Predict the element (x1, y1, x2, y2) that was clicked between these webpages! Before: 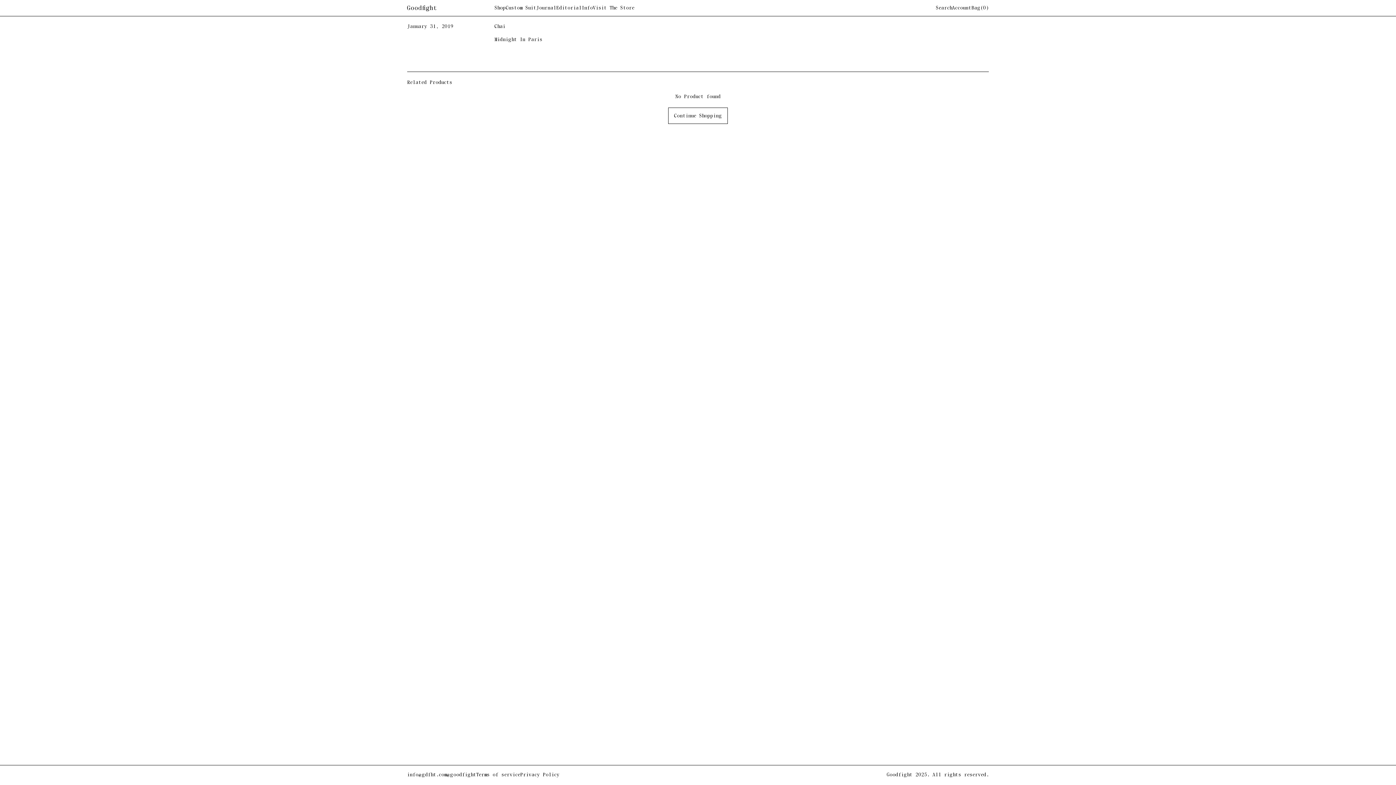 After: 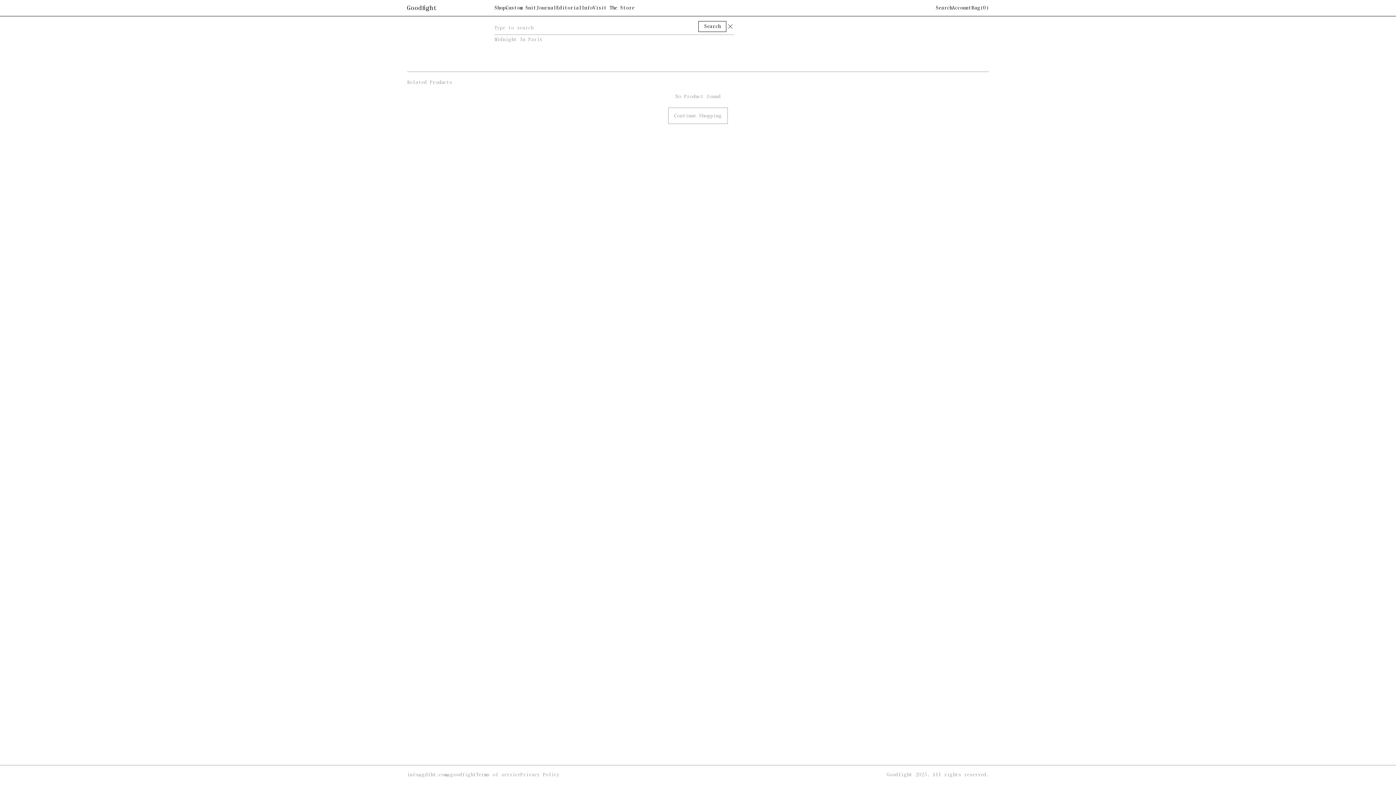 Action: label: Search bbox: (936, 5, 952, 11)